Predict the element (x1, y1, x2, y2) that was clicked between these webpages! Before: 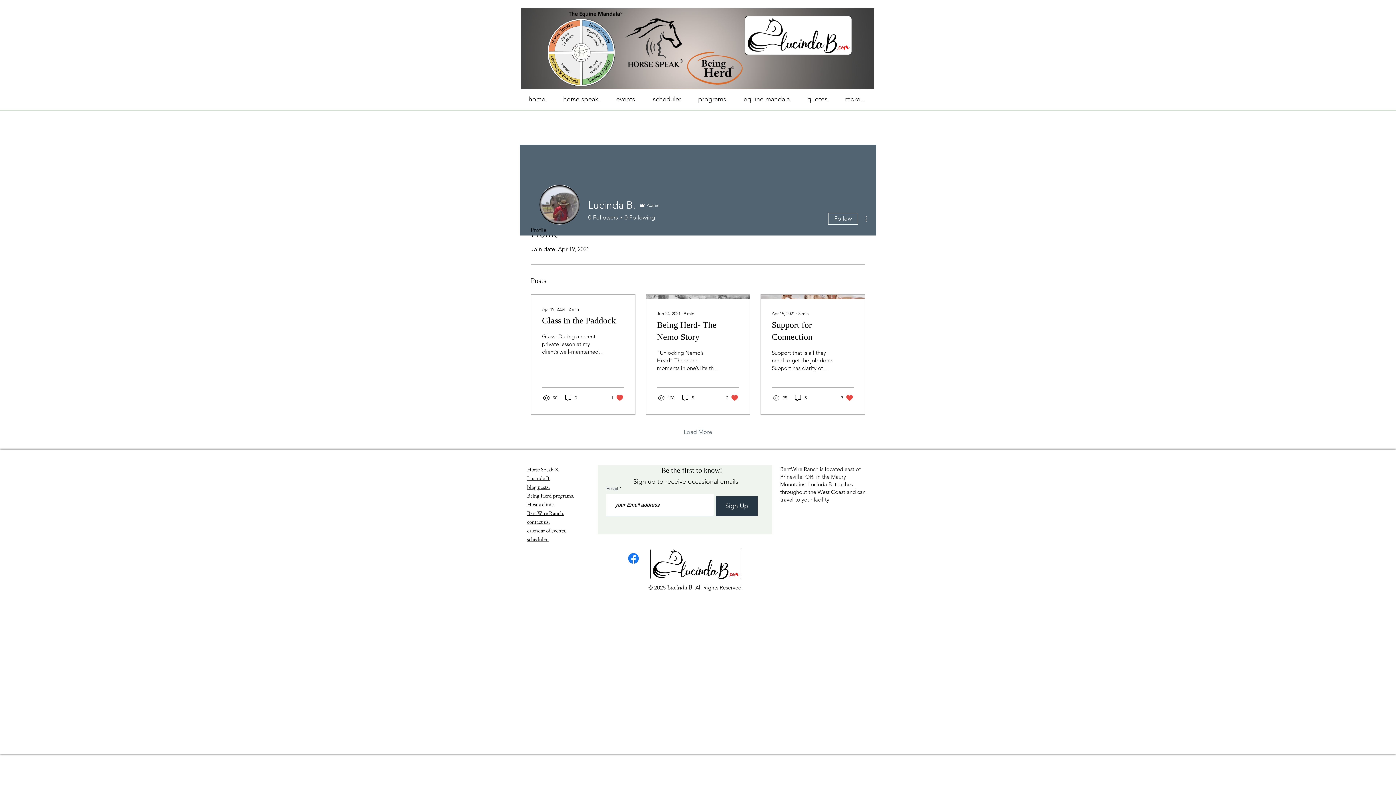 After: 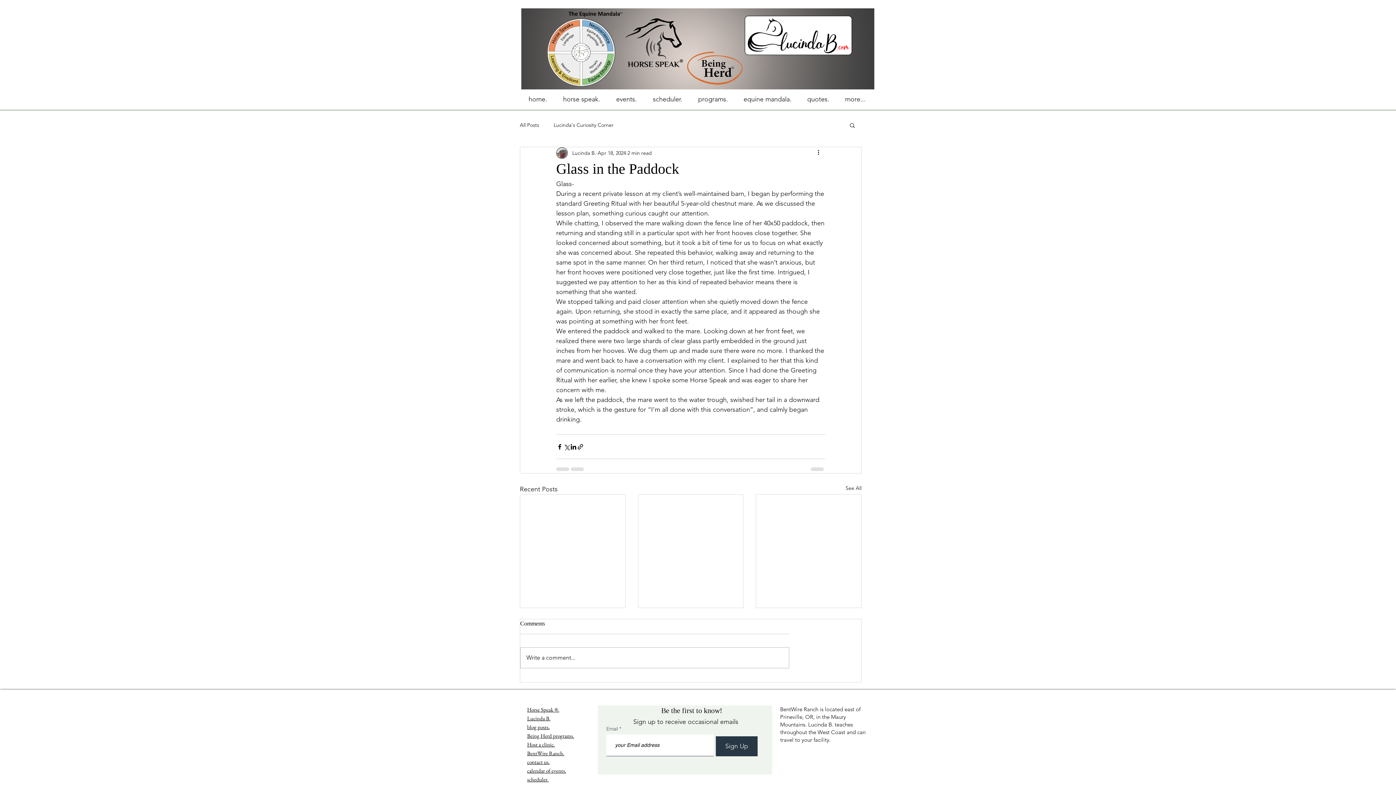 Action: bbox: (530, 294, 635, 415) label: Apr 19, 2024 ∙ 2 min
Glass in the Paddock
Glass- During a recent private lesson at my client’s well-maintained barn, I began by performing the standard Greeting Ritual with her...
90
0
1